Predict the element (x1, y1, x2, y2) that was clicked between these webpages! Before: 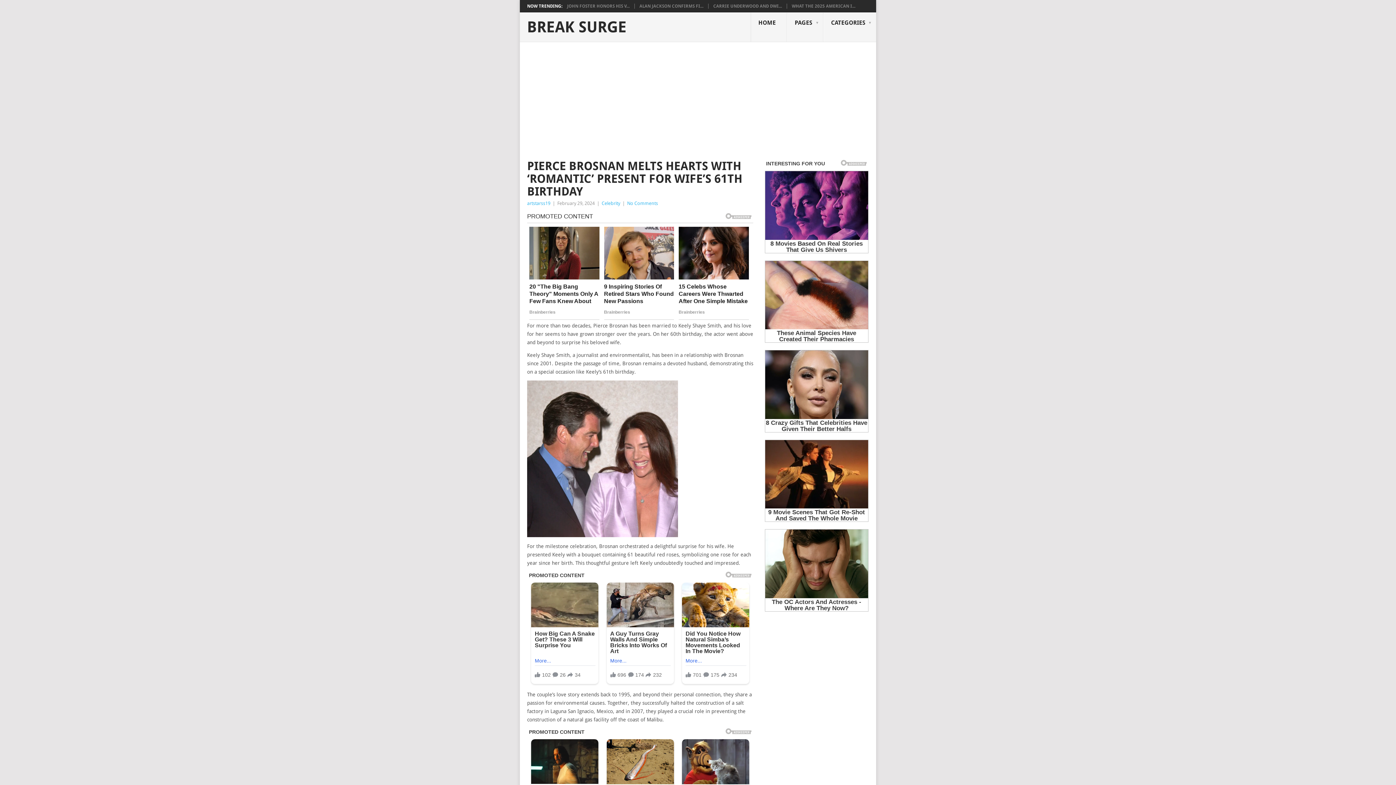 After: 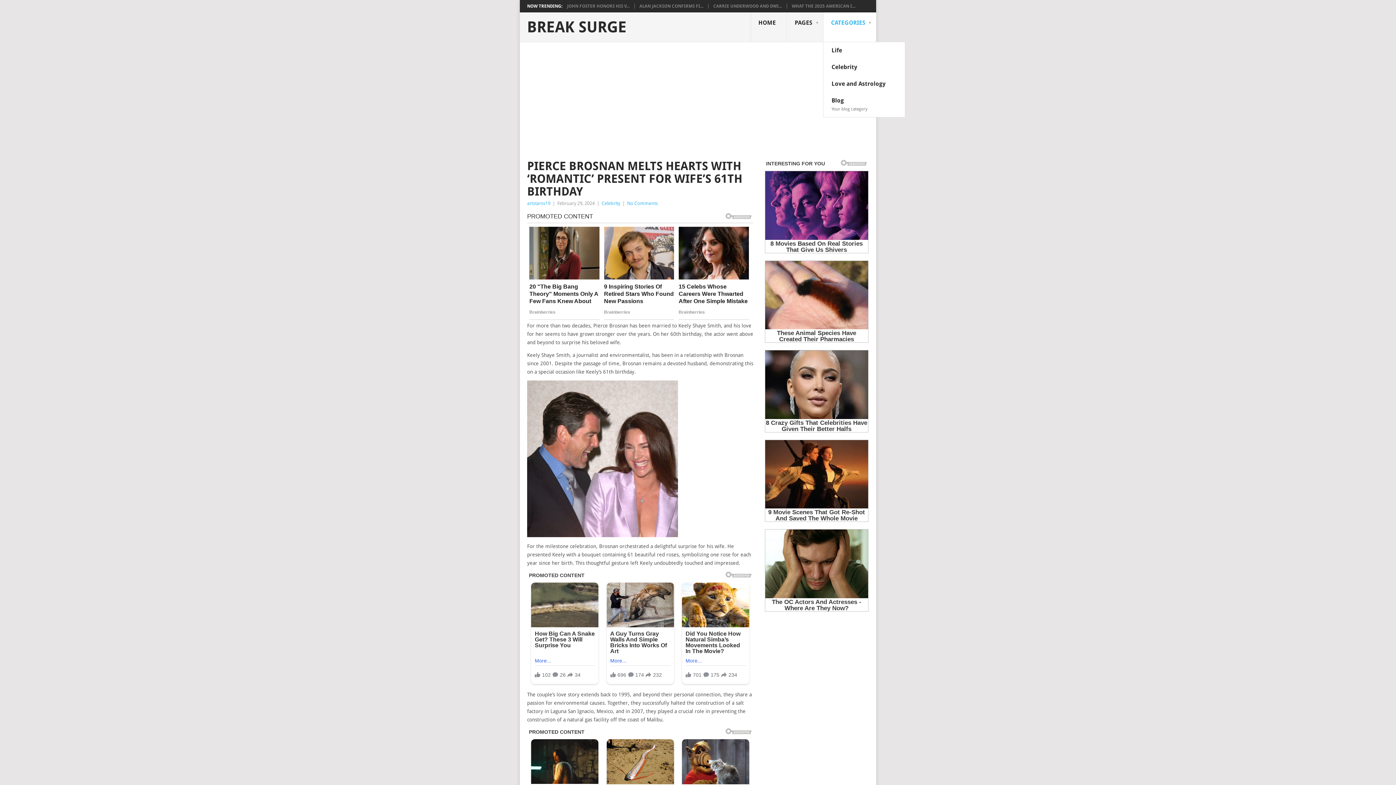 Action: bbox: (823, 12, 876, 42) label: CATEGORIES
